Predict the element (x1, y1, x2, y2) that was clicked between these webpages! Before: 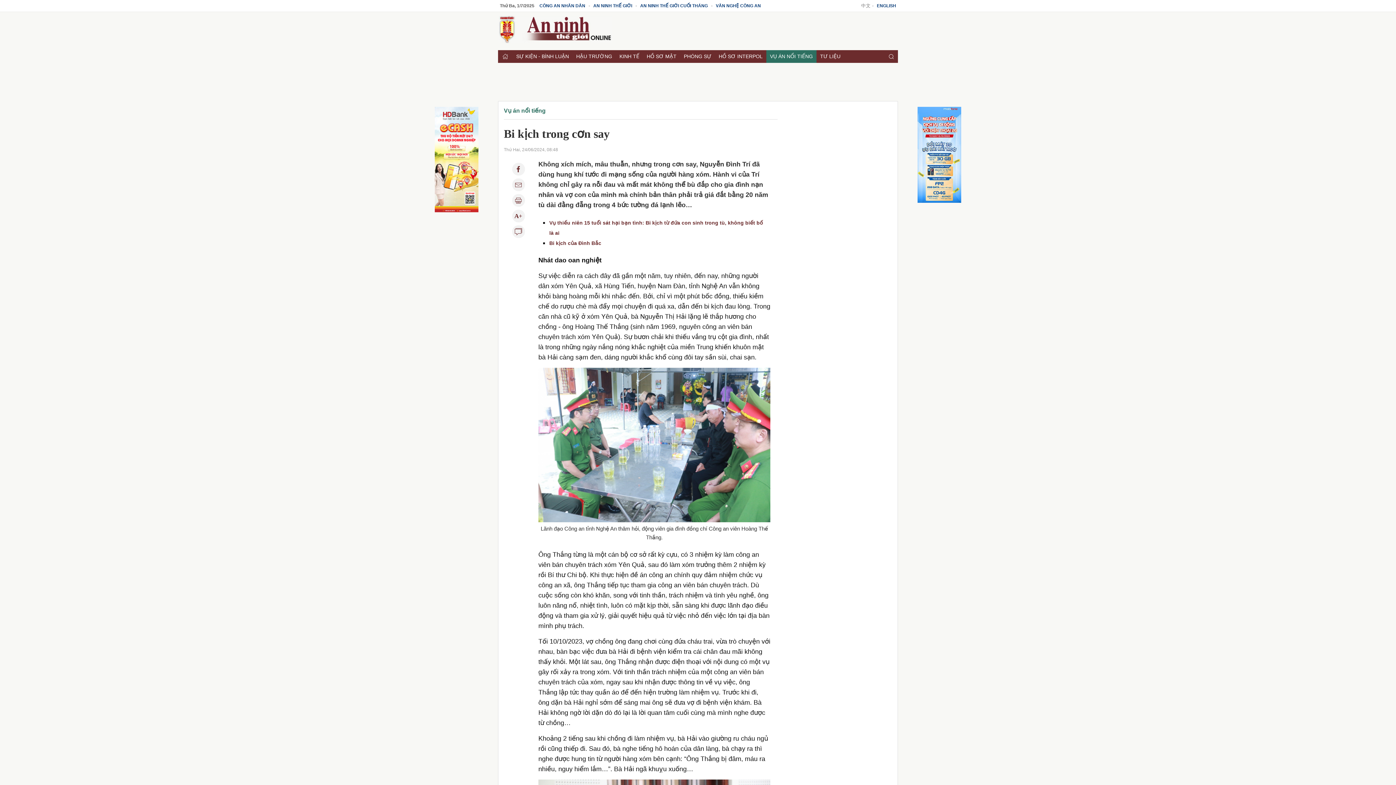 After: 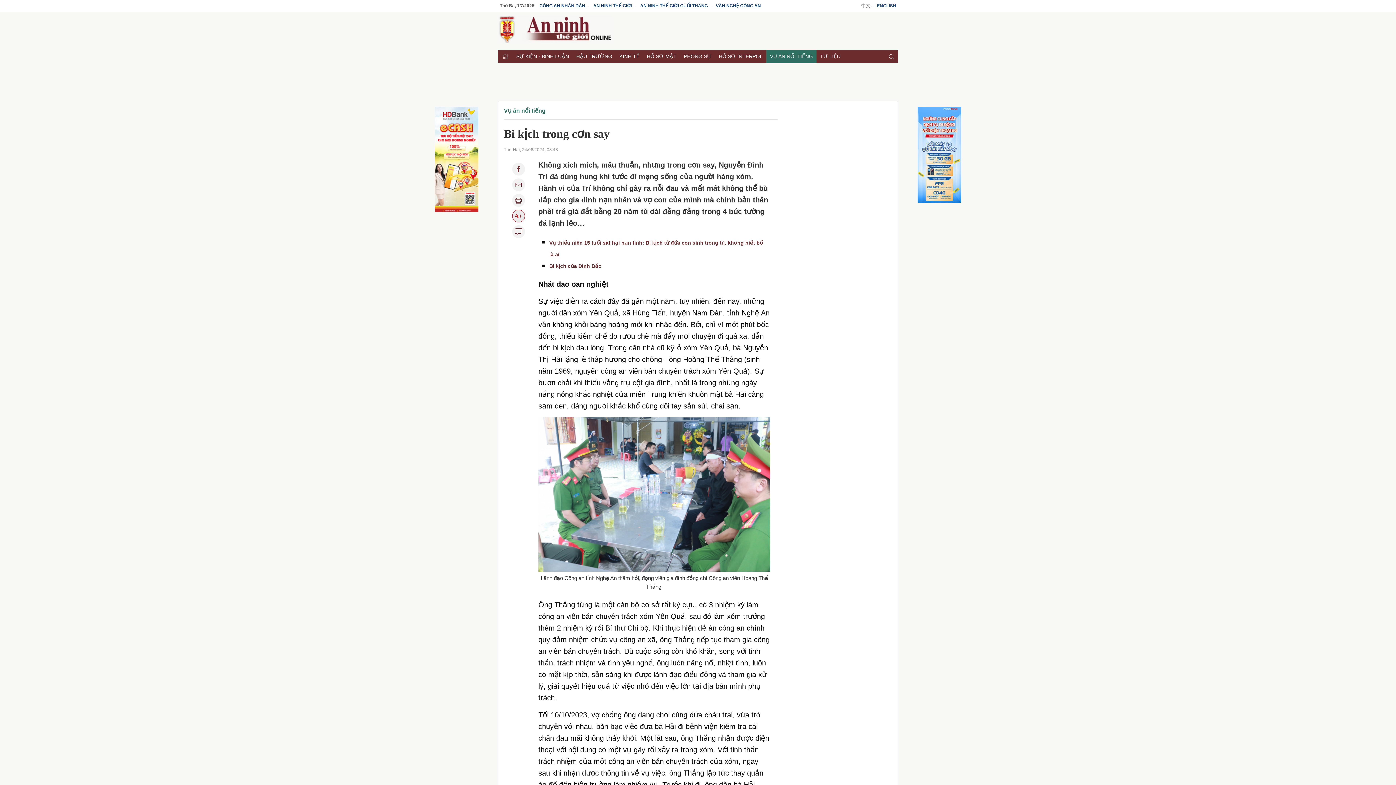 Action: bbox: (512, 209, 524, 222)